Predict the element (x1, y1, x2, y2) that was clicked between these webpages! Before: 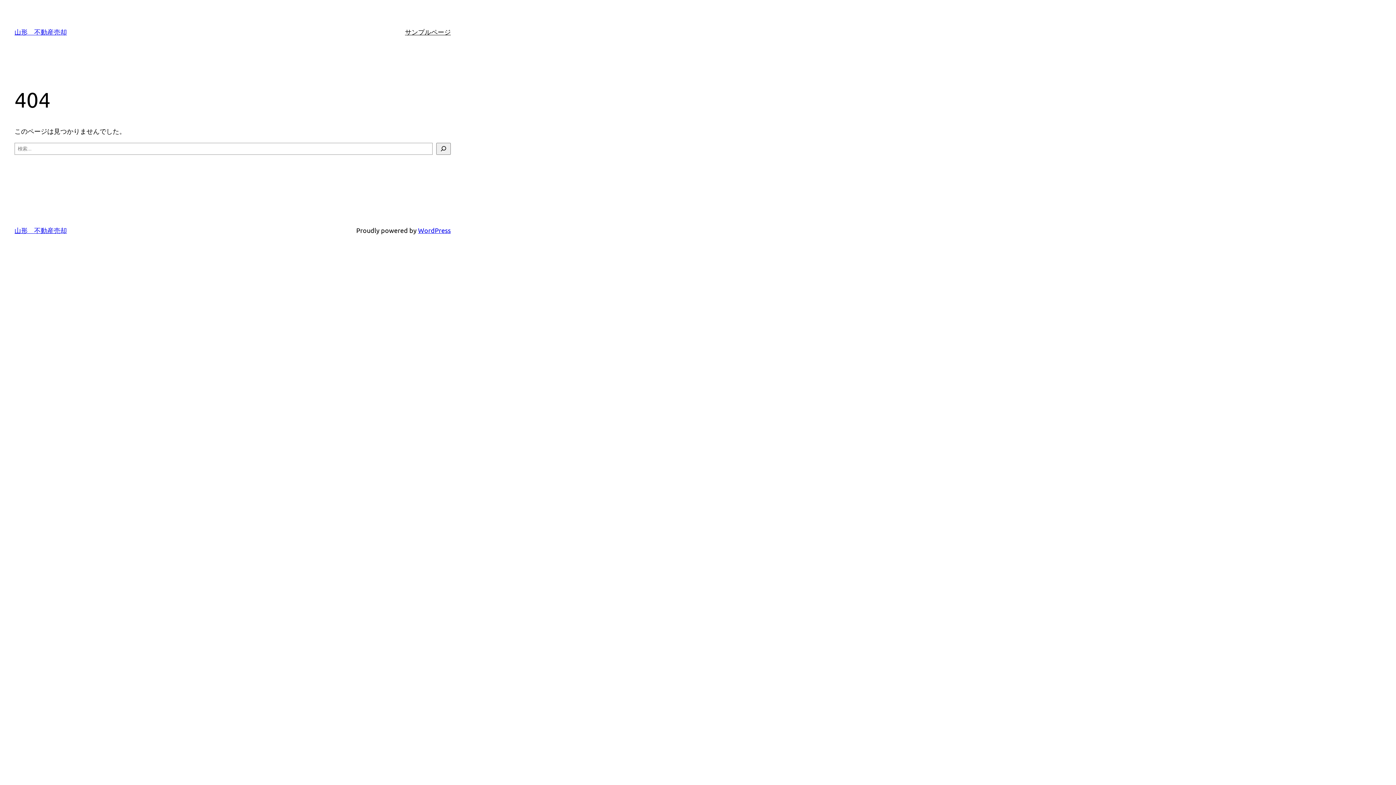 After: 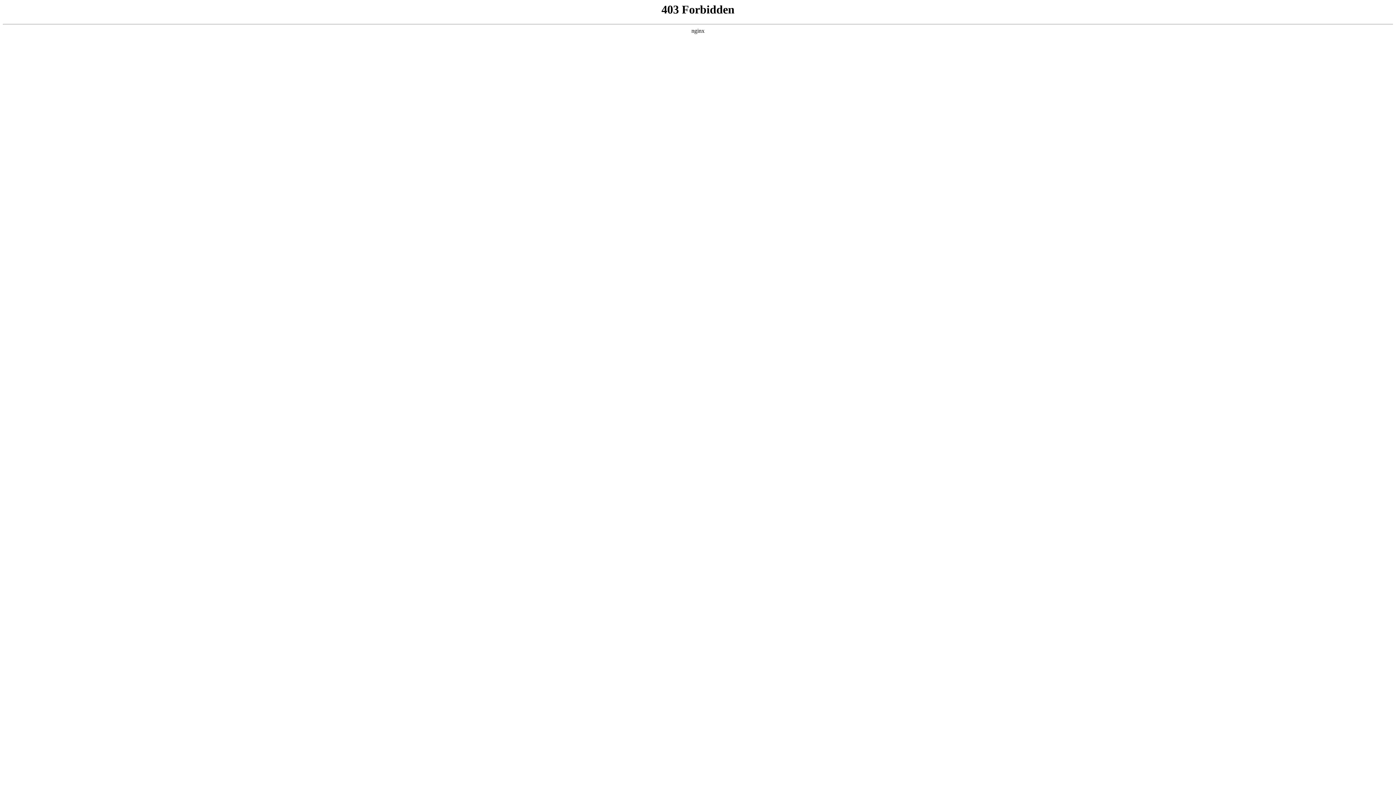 Action: bbox: (418, 226, 450, 234) label: WordPress